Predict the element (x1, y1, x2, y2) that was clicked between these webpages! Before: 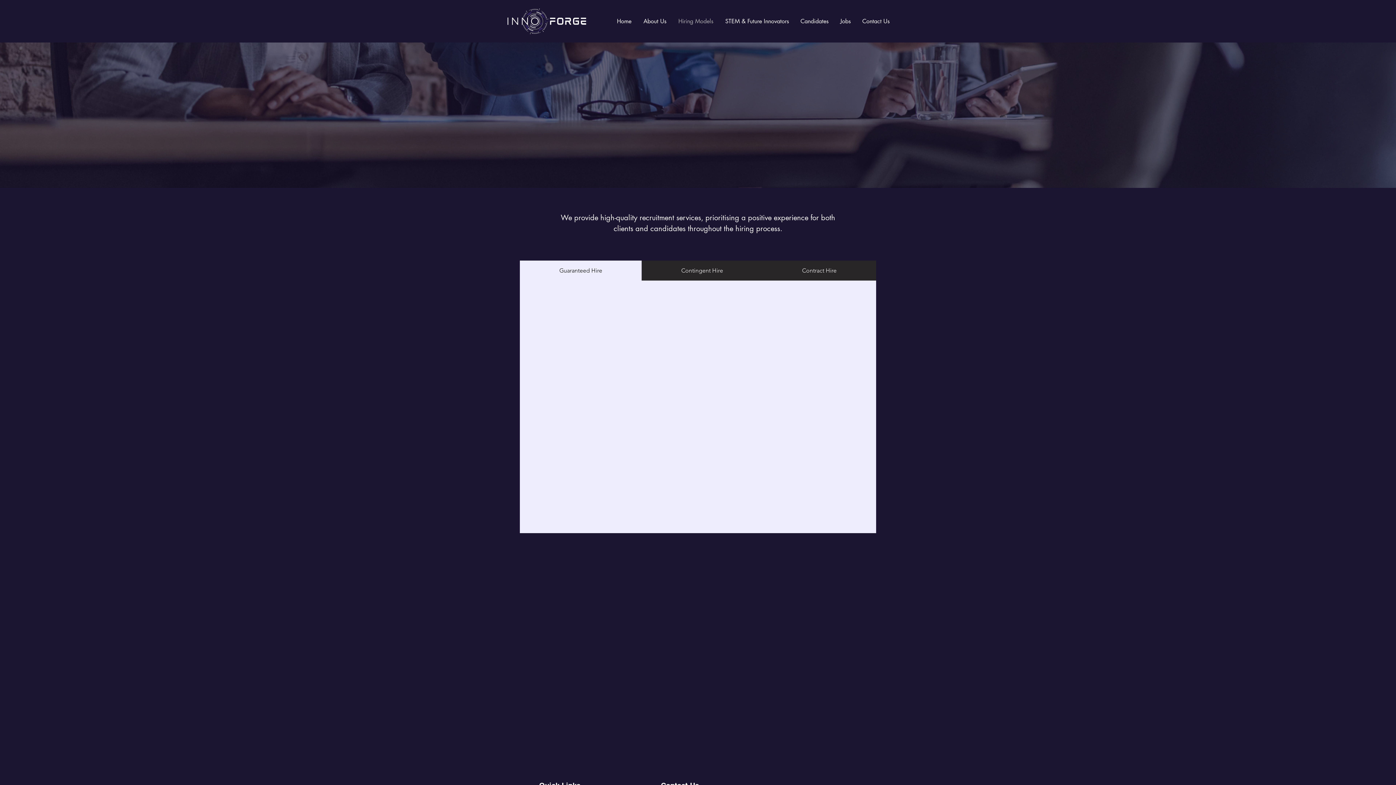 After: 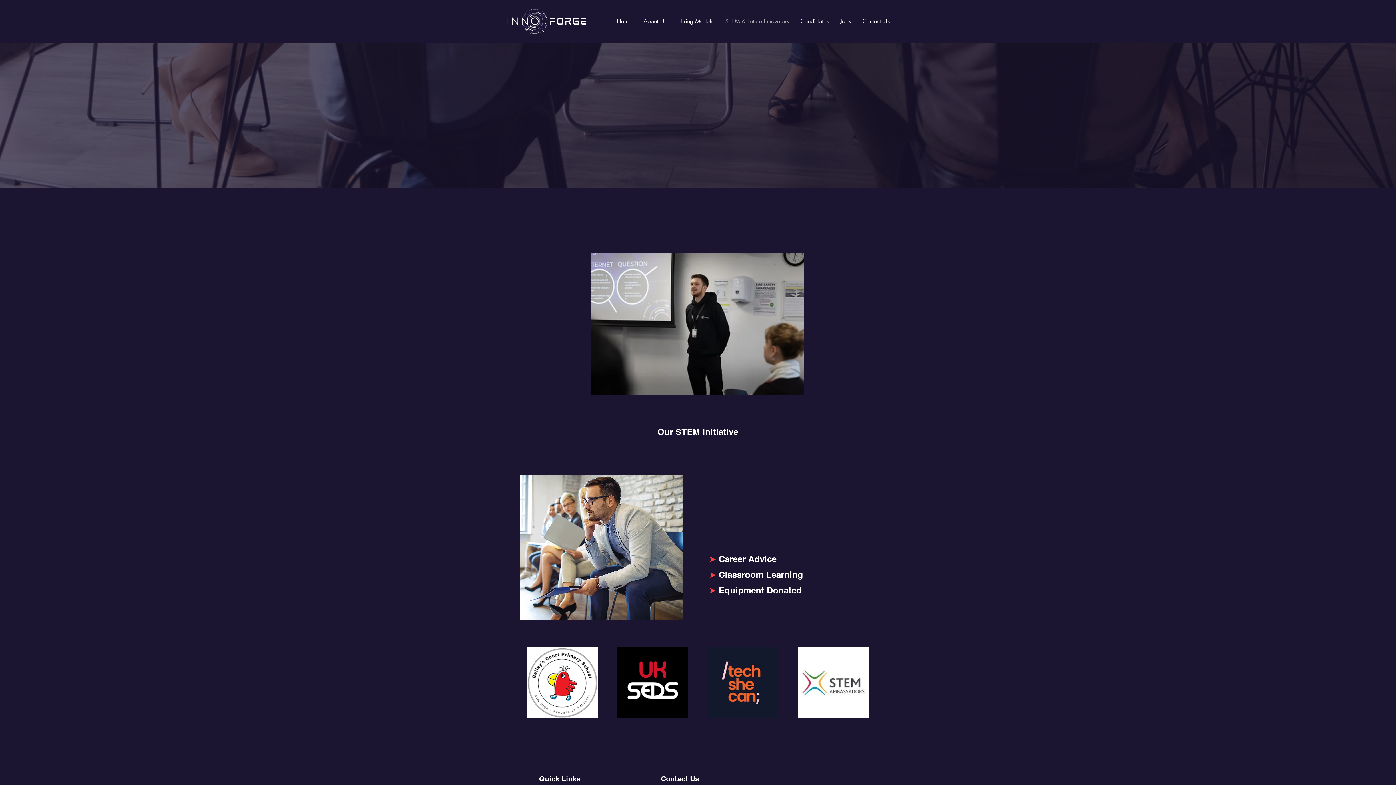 Action: label: STEM & Future Innovators bbox: (720, 14, 795, 28)